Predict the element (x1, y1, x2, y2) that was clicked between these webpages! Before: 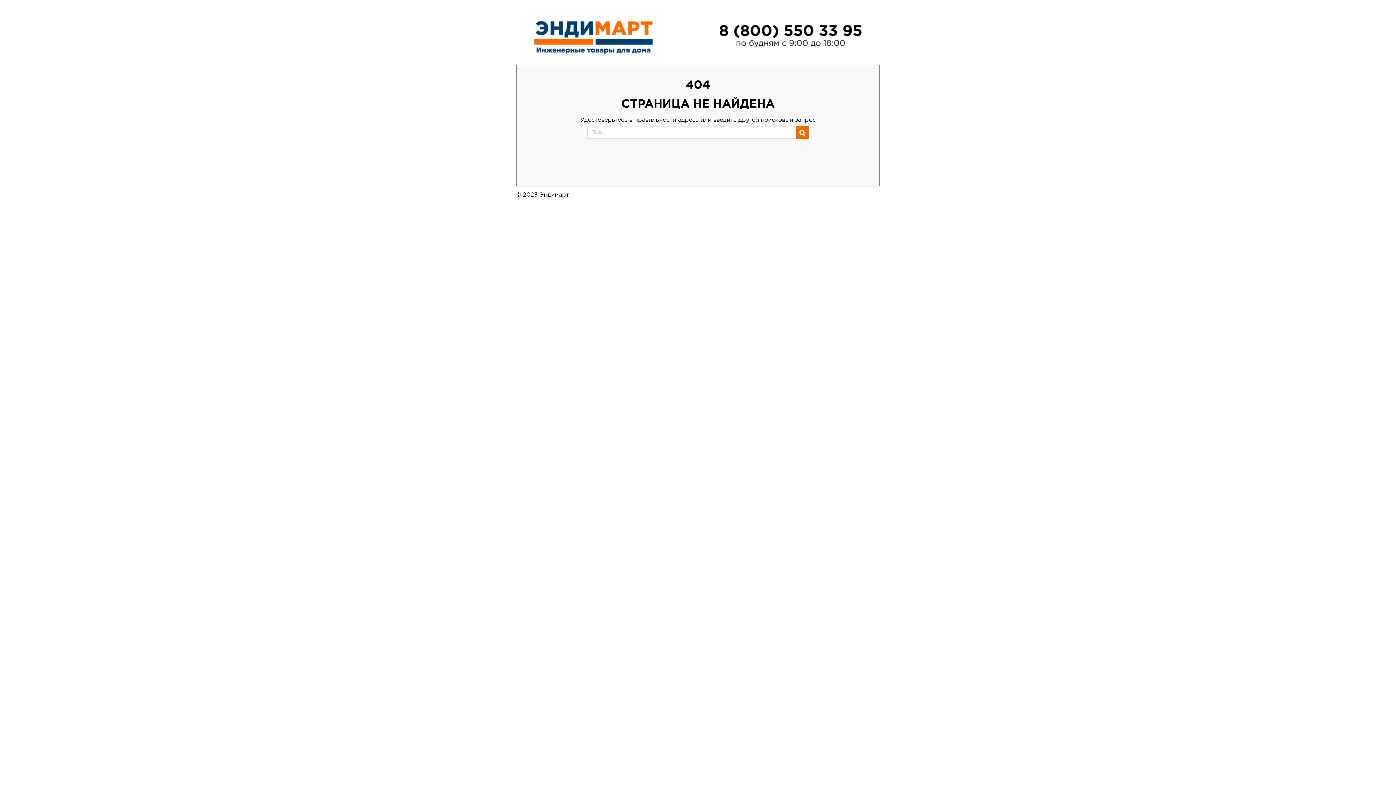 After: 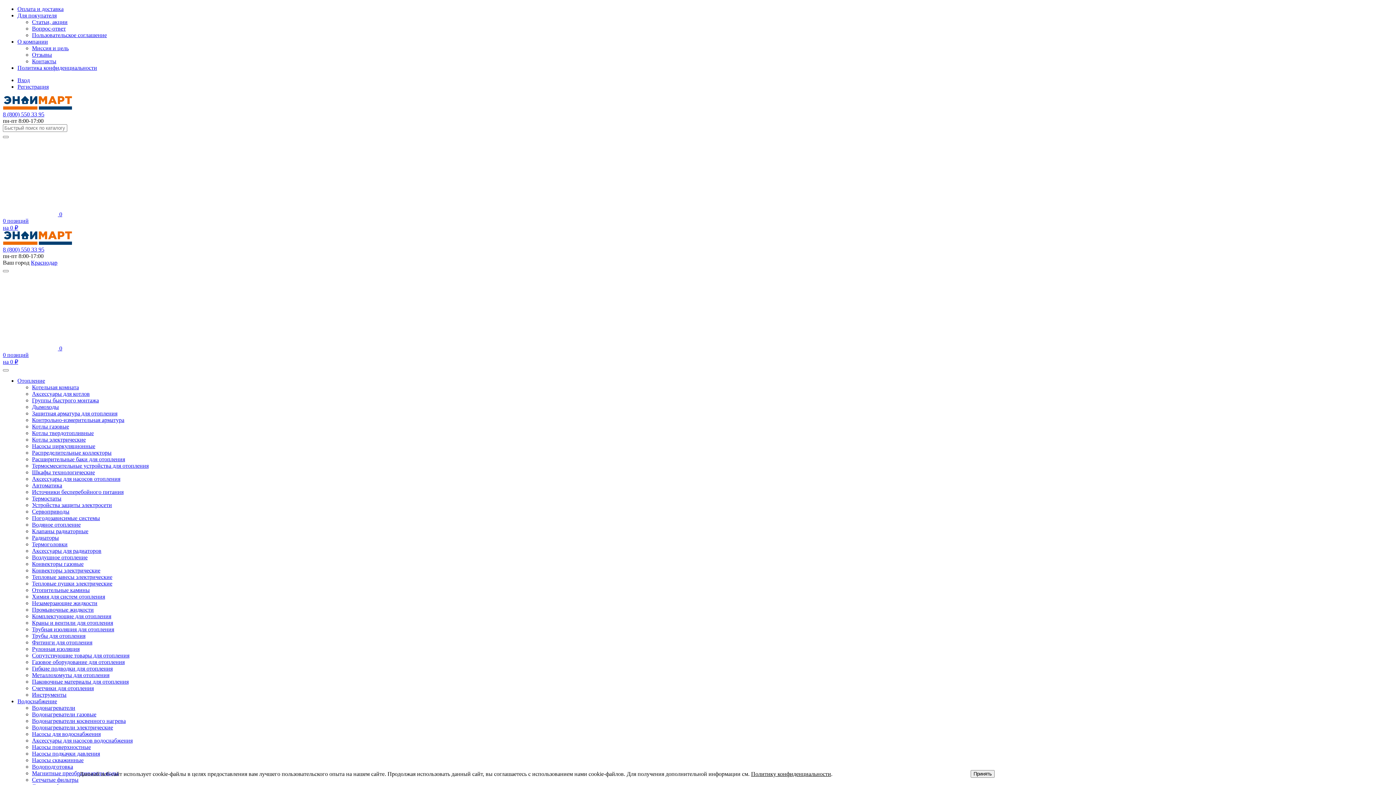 Action: bbox: (720, 42, 861, 48)